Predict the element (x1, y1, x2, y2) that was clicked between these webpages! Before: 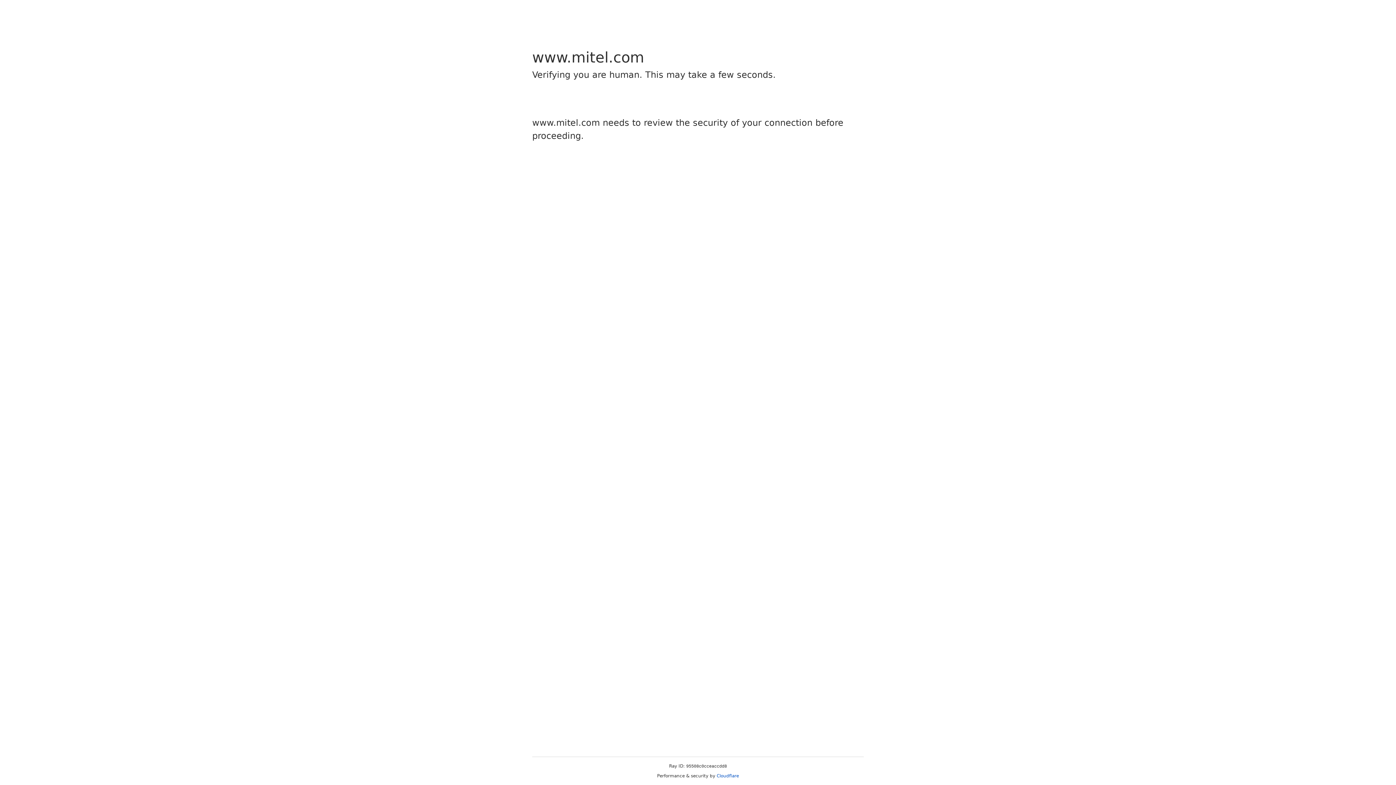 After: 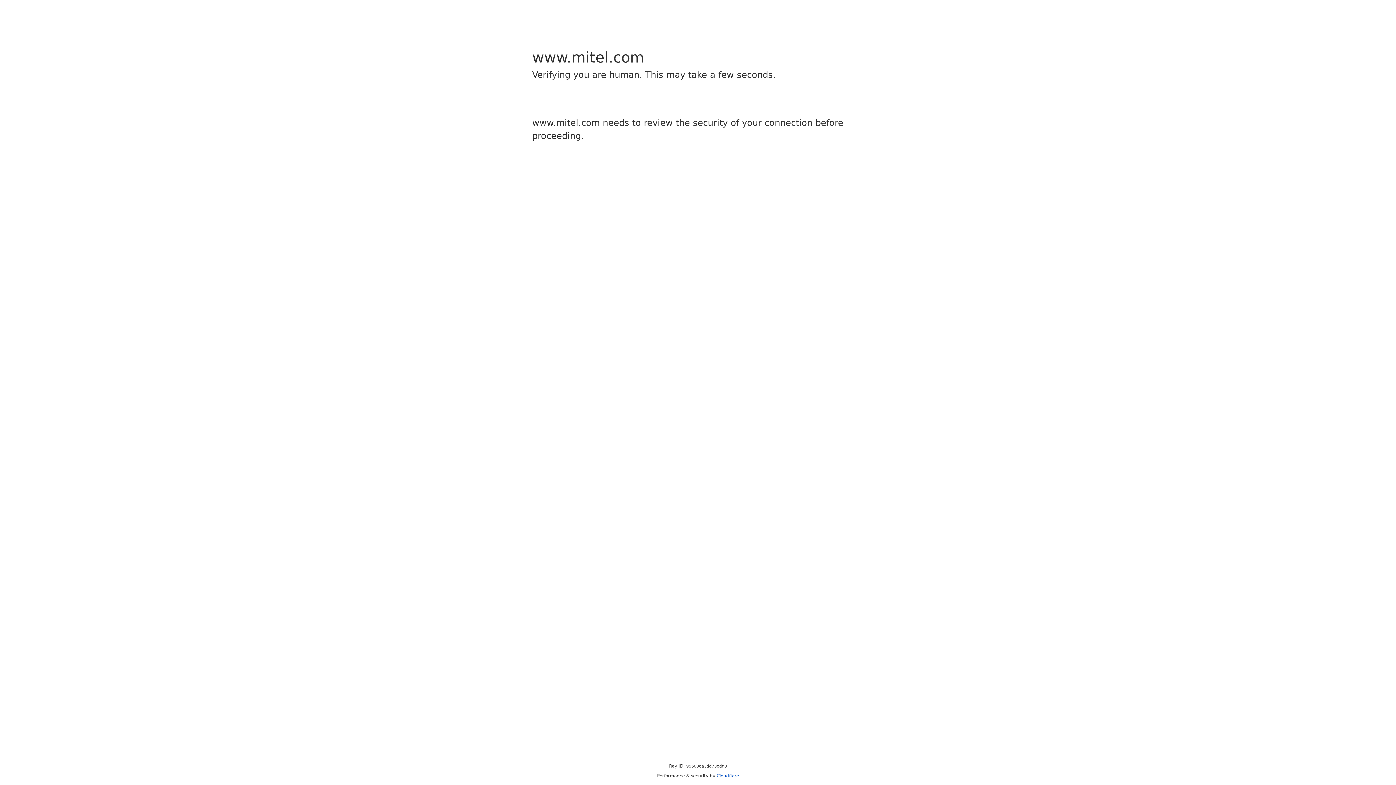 Action: bbox: (716, 773, 739, 778) label: Cloudflare